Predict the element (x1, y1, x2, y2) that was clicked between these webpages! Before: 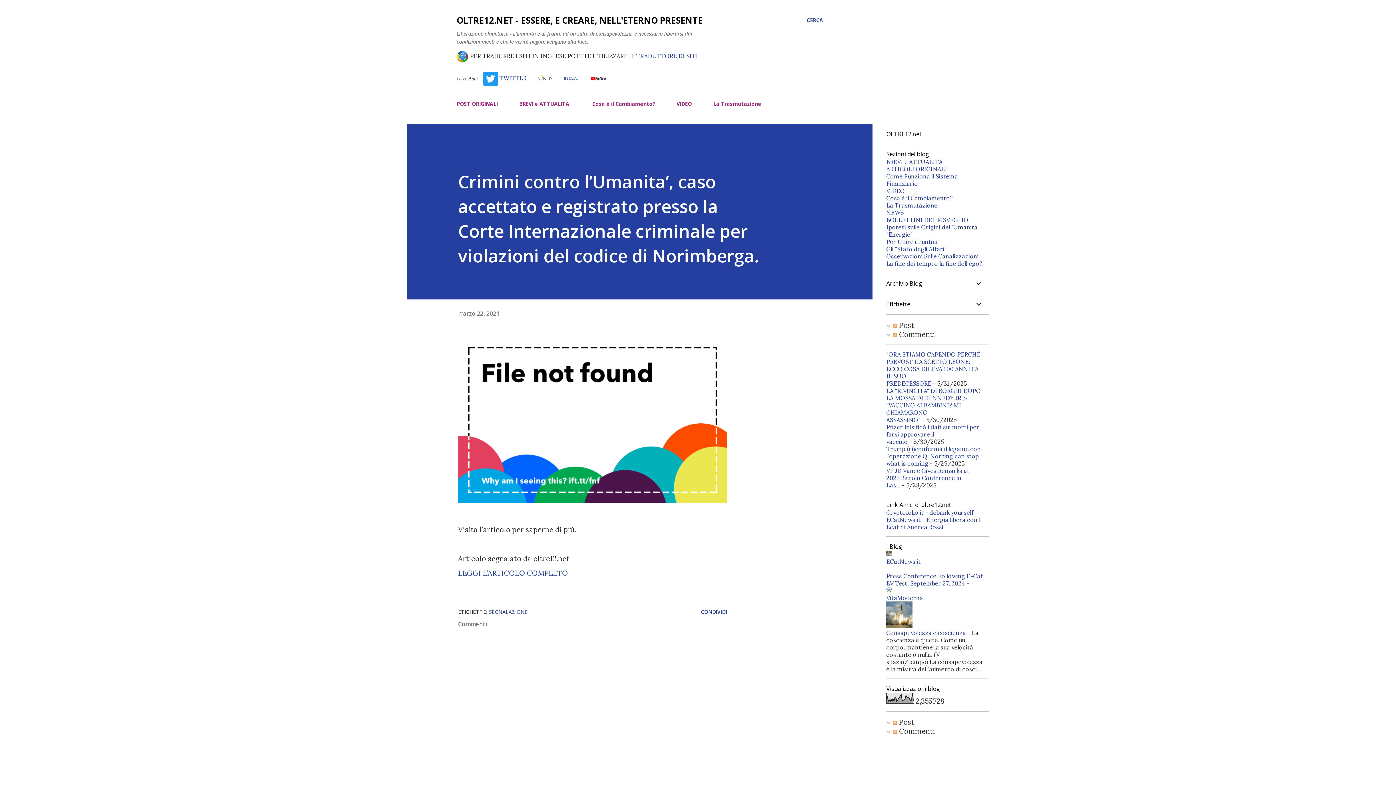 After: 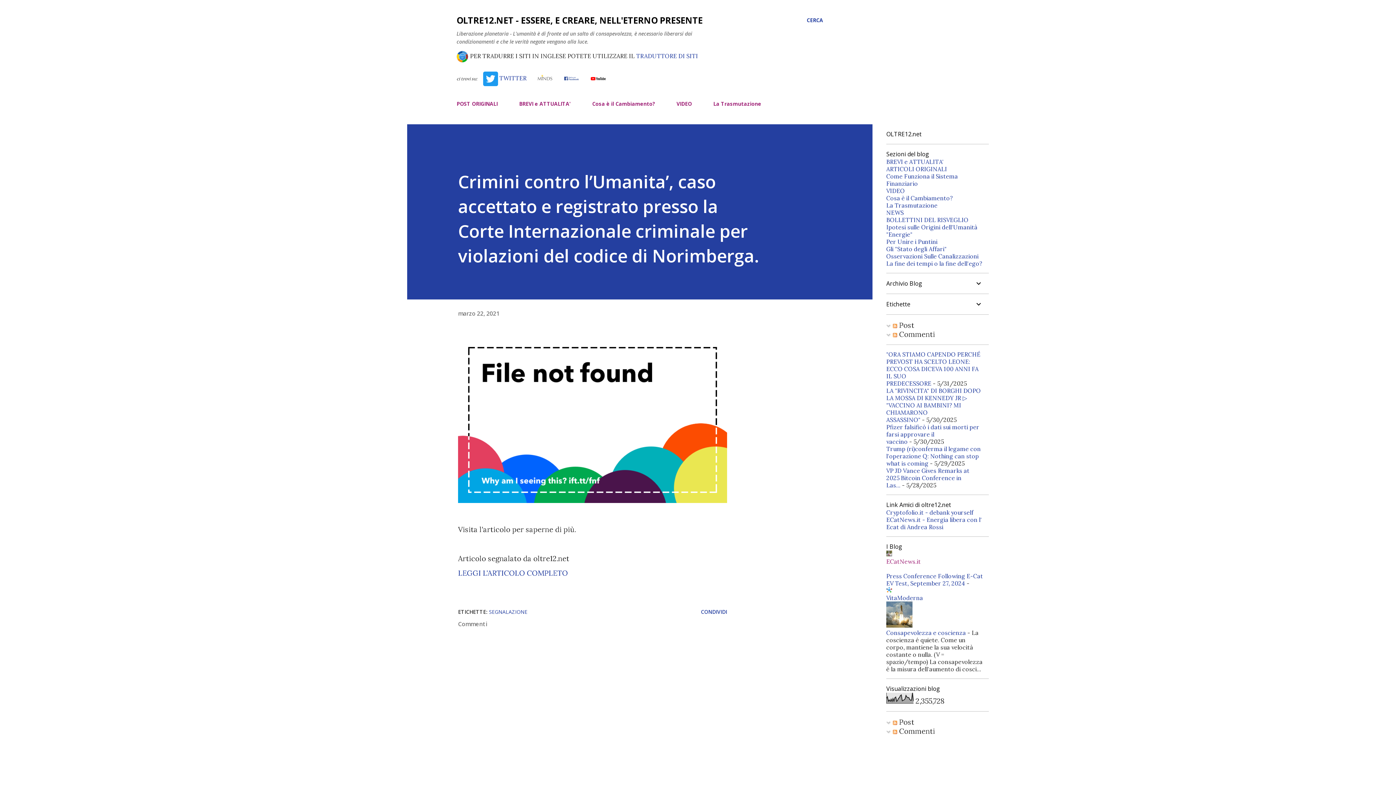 Action: bbox: (886, 558, 921, 565) label: ECatNews.it